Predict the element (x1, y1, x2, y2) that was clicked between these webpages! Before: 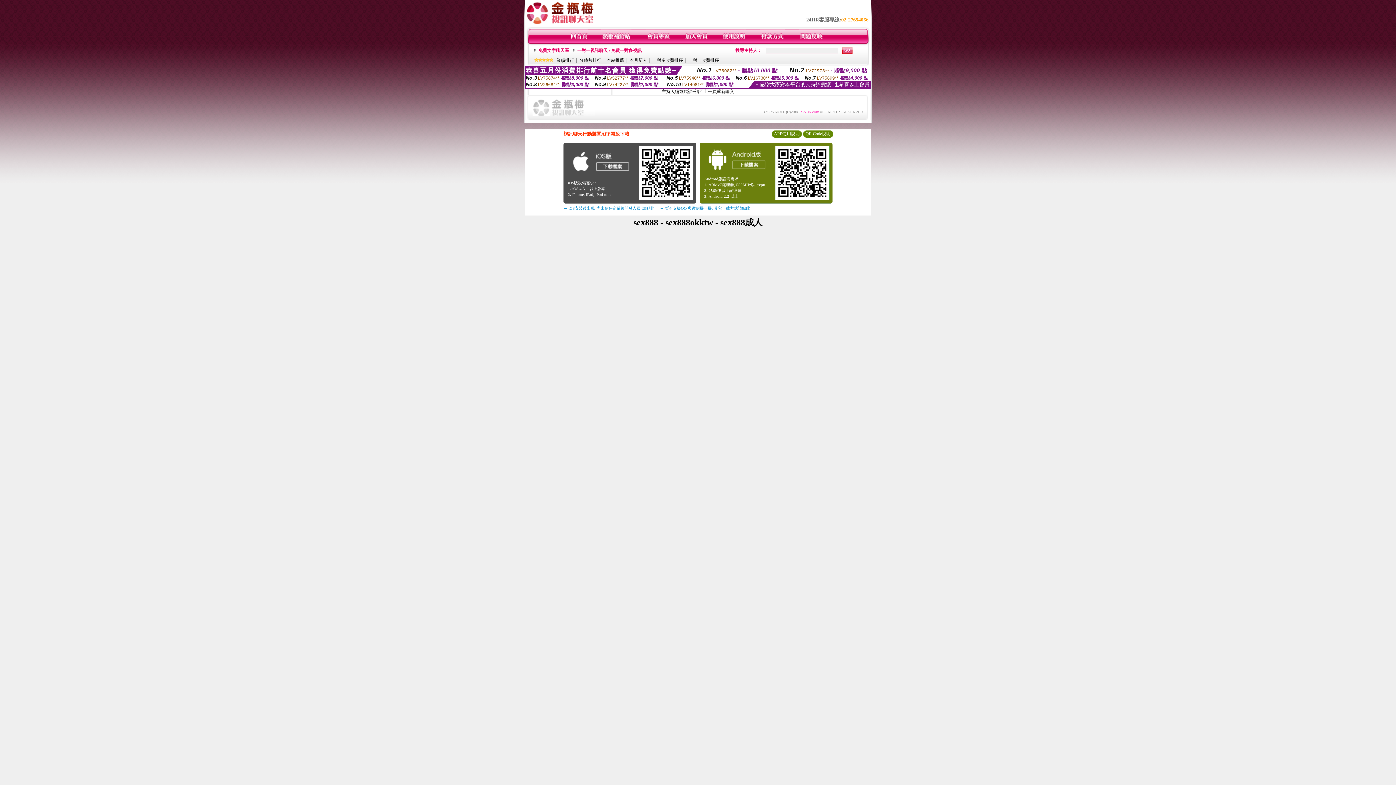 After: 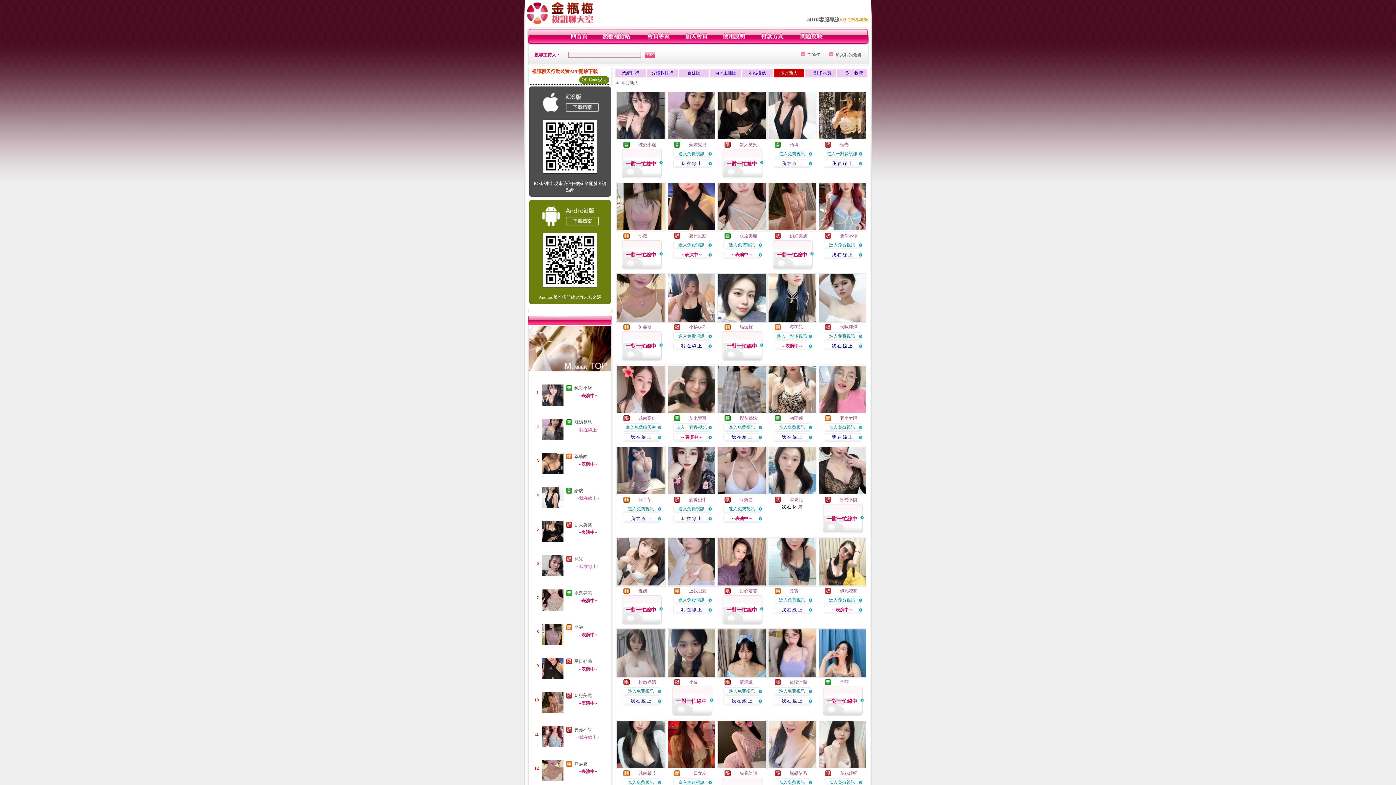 Action: label: 本月新人 bbox: (629, 57, 647, 62)